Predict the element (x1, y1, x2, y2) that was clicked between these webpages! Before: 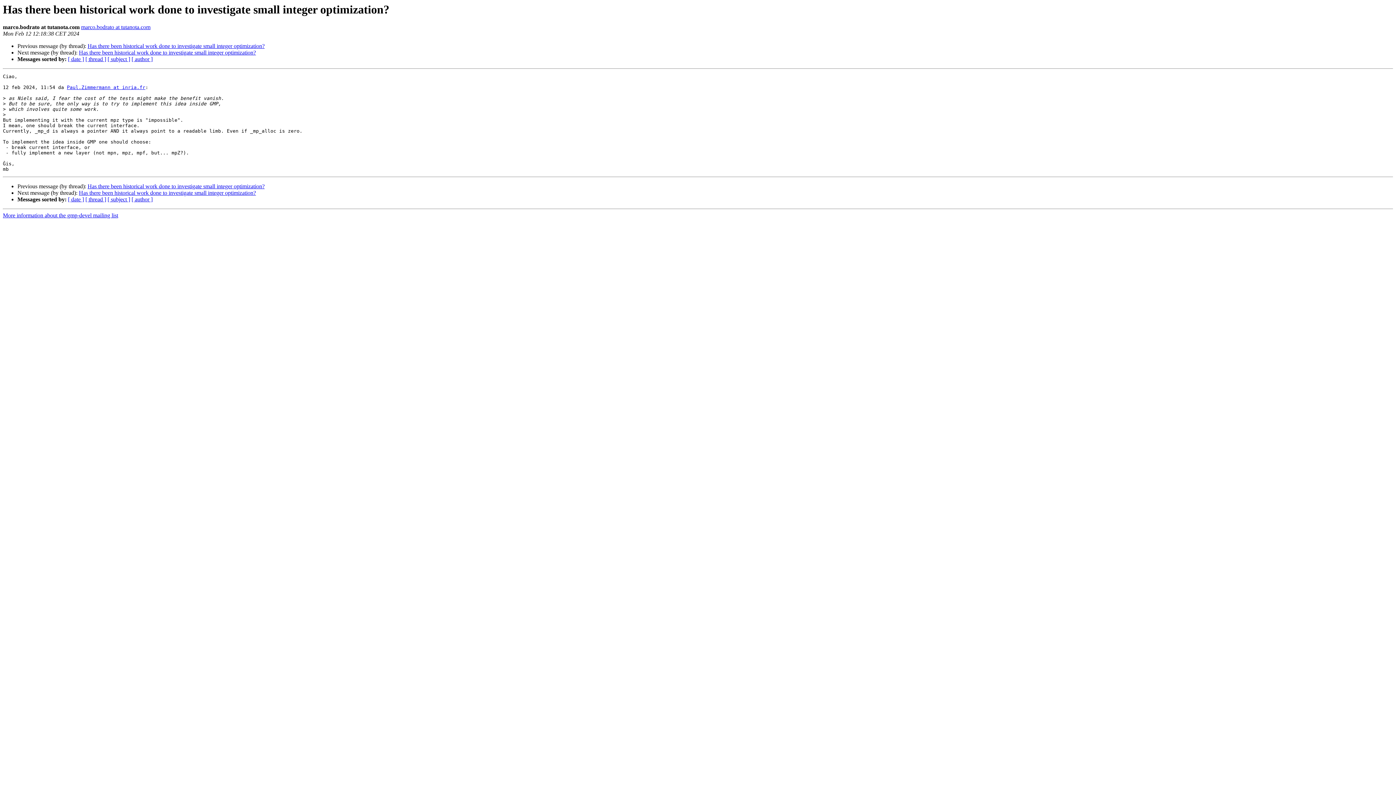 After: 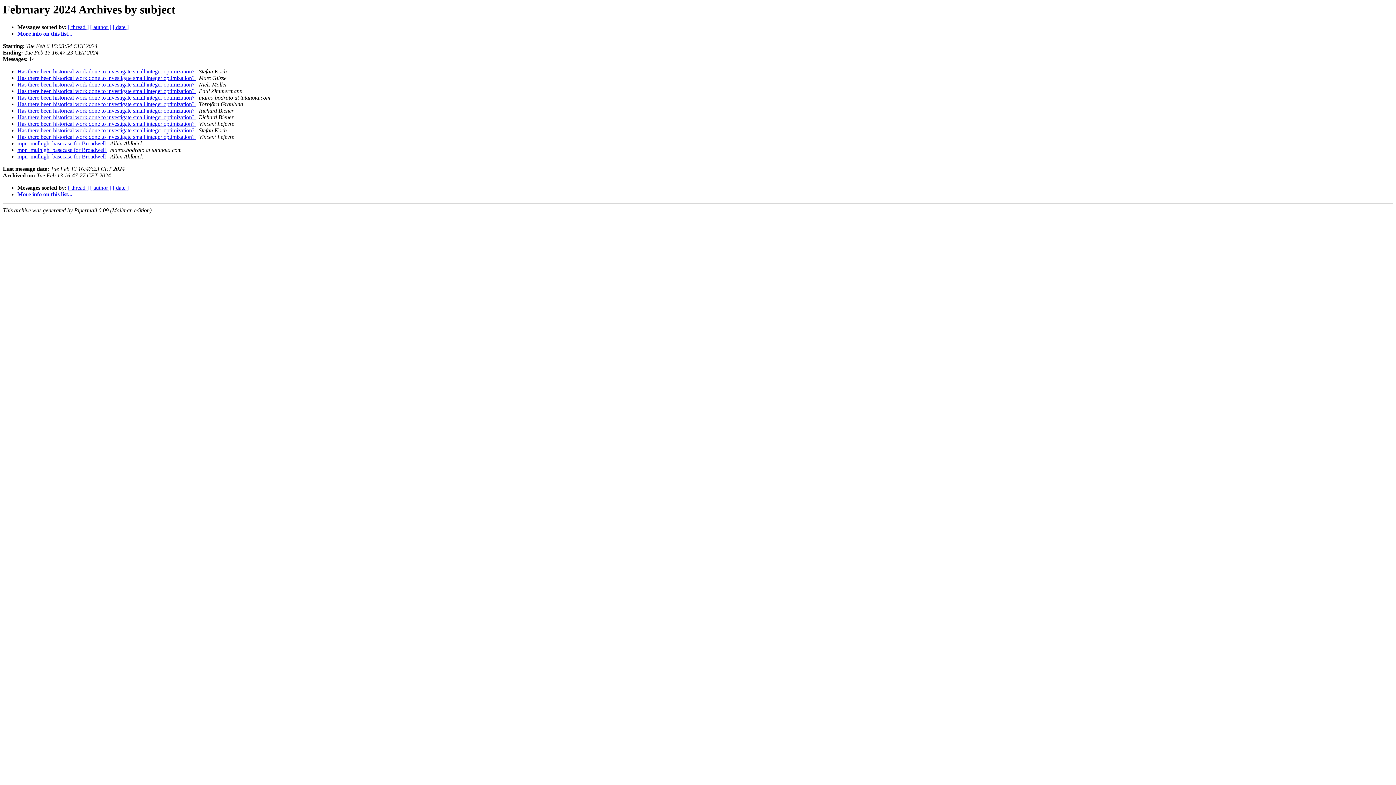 Action: bbox: (107, 56, 130, 62) label: [ subject ]